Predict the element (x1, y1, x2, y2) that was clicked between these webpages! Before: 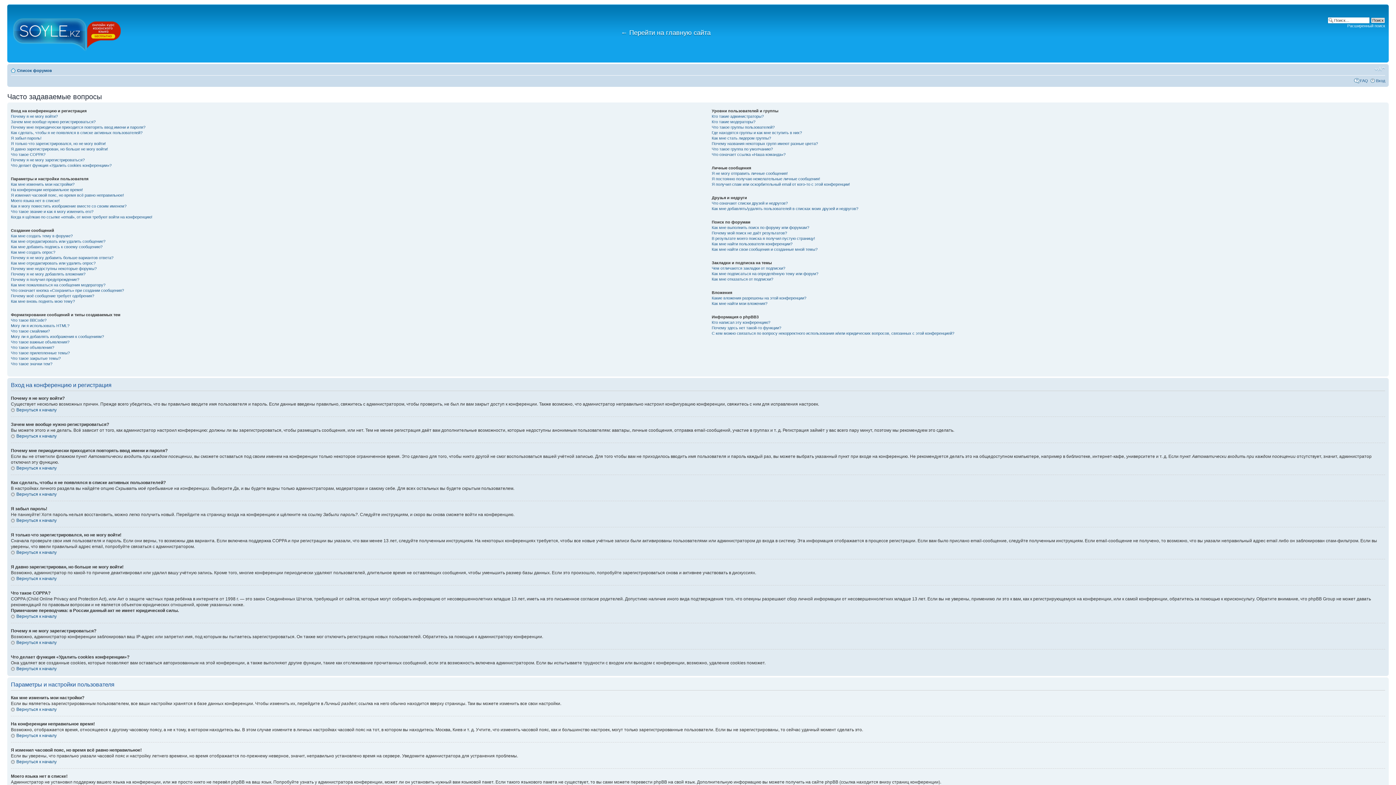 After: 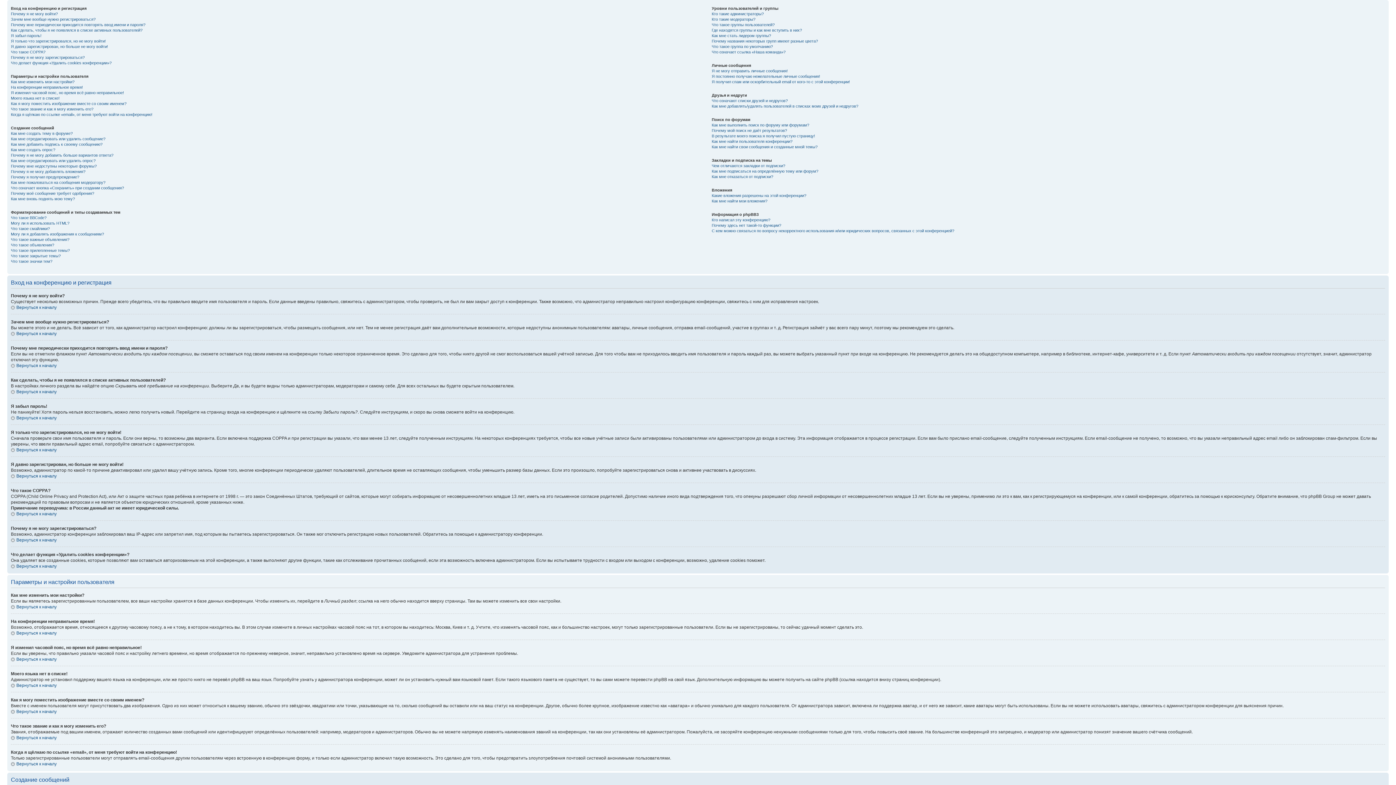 Action: label: Вернуться к началу bbox: (10, 407, 56, 412)